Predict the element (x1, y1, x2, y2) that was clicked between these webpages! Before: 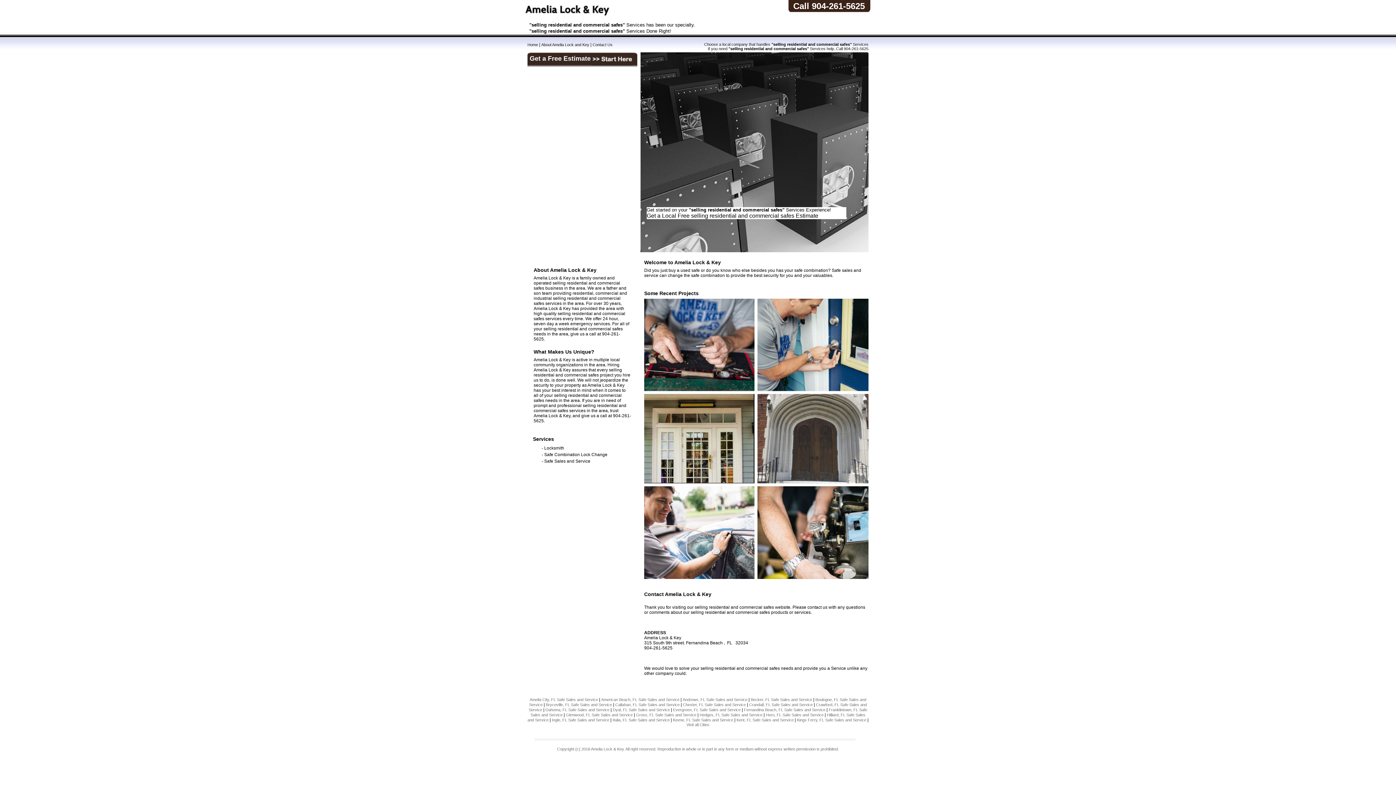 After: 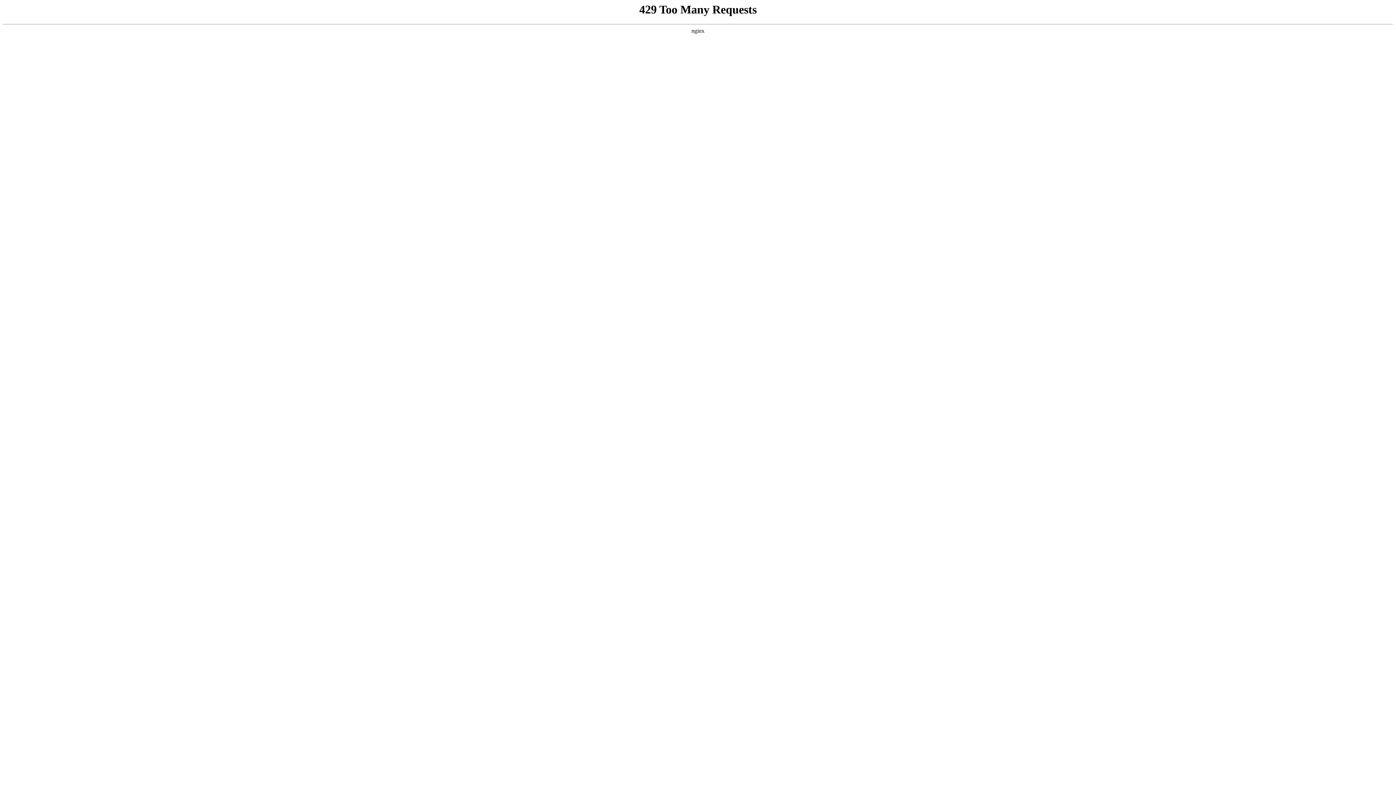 Action: bbox: (682, 697, 747, 702) label: Andrews, FL Safe Sales and Service